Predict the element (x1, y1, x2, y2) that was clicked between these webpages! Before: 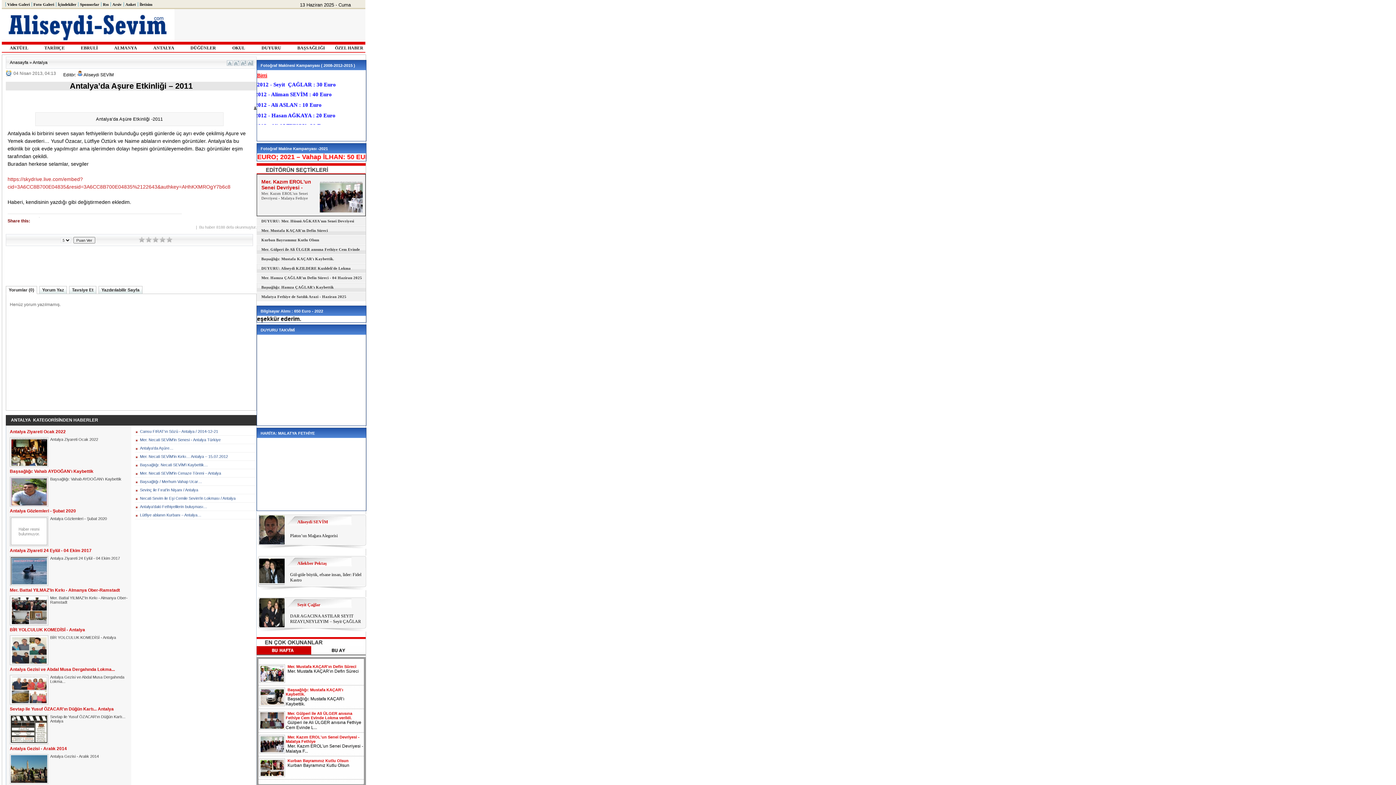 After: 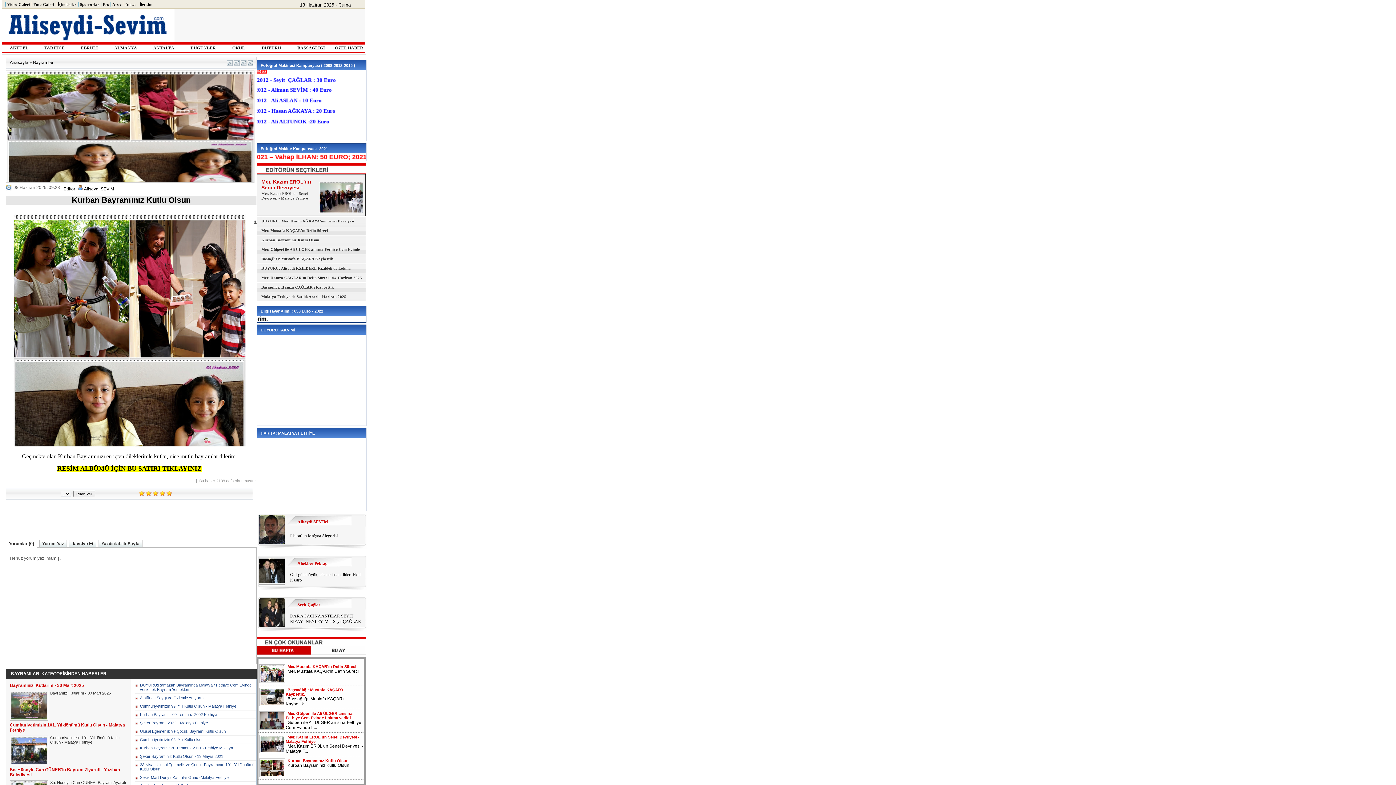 Action: bbox: (285, 758, 348, 763) label: Kurban Bayramınız Kutlu Olsun